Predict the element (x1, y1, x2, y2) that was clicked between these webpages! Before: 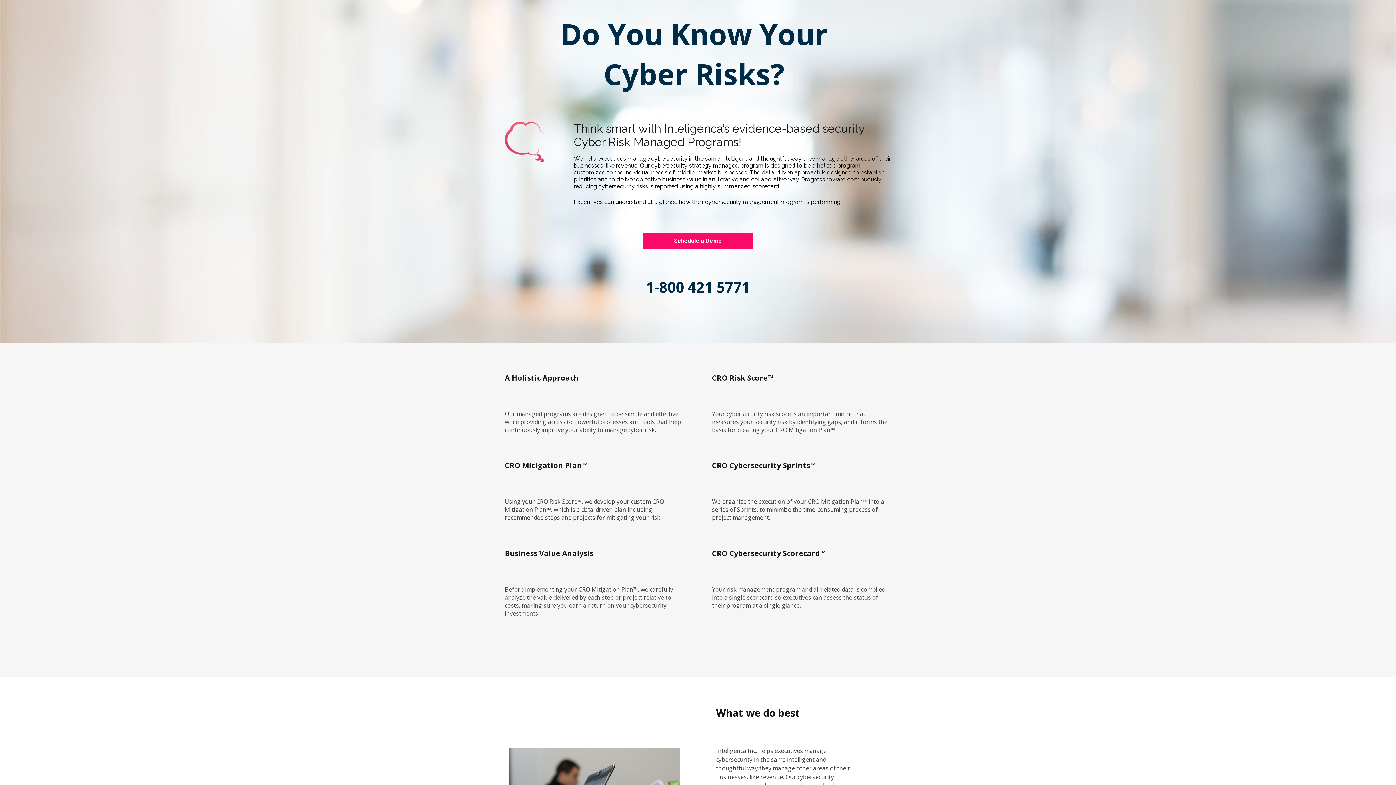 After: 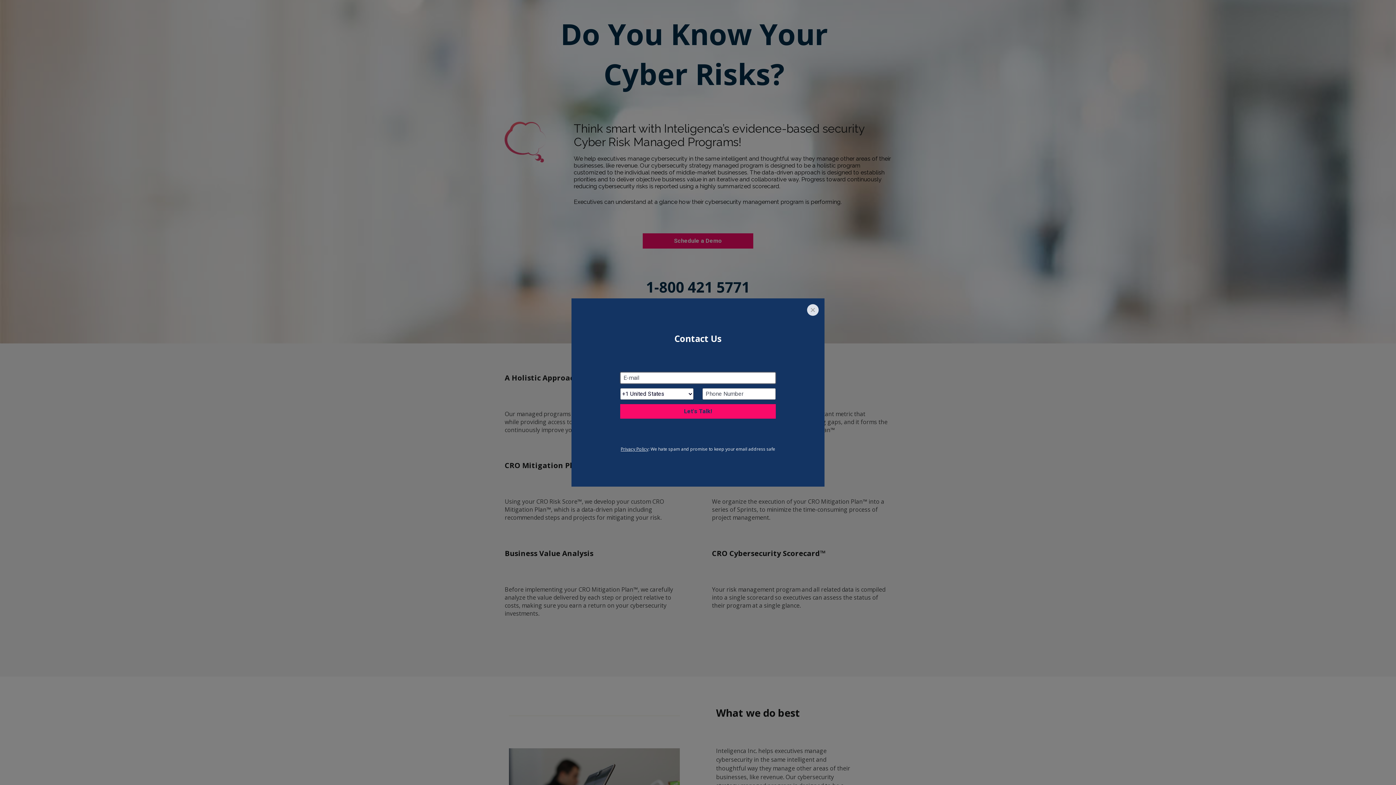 Action: bbox: (643, 233, 753, 248) label: Schedule a Demo
